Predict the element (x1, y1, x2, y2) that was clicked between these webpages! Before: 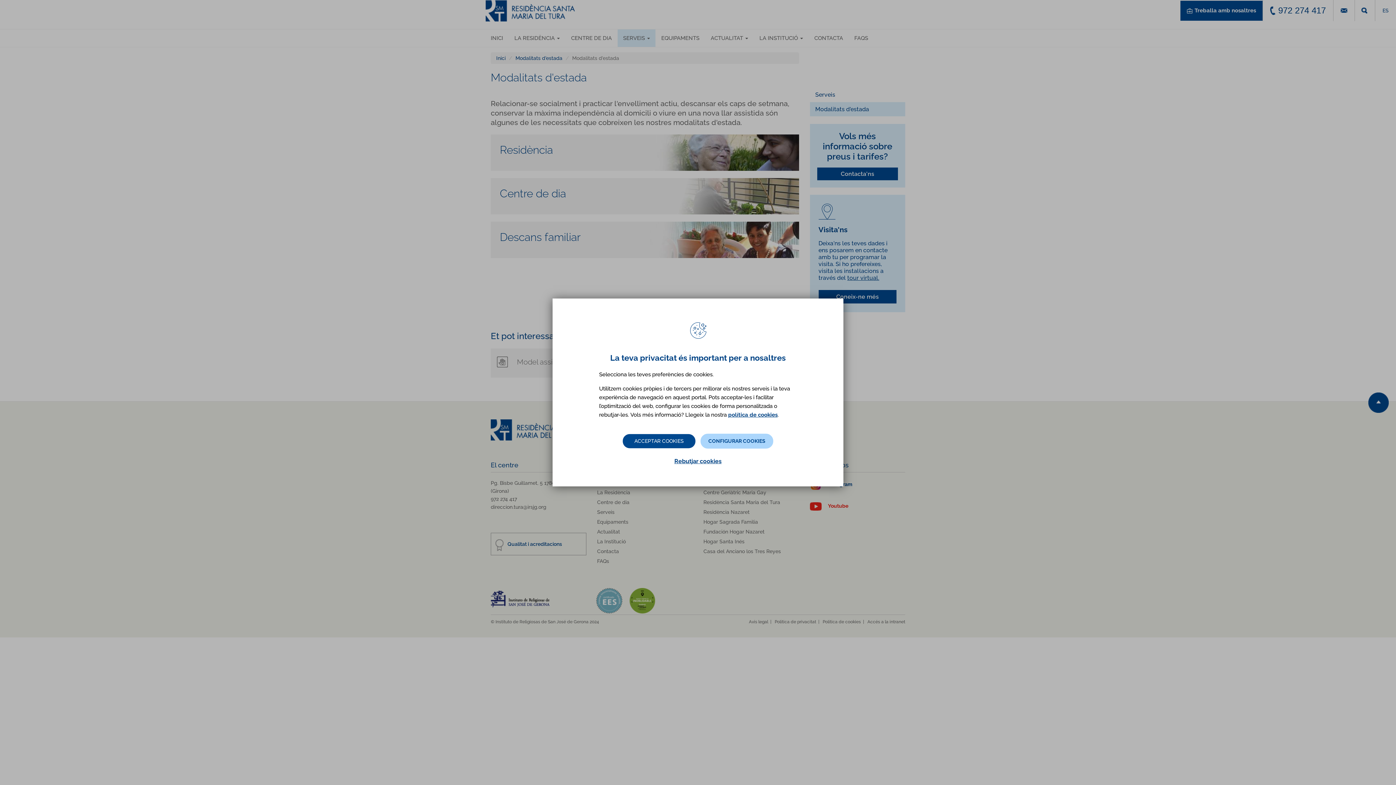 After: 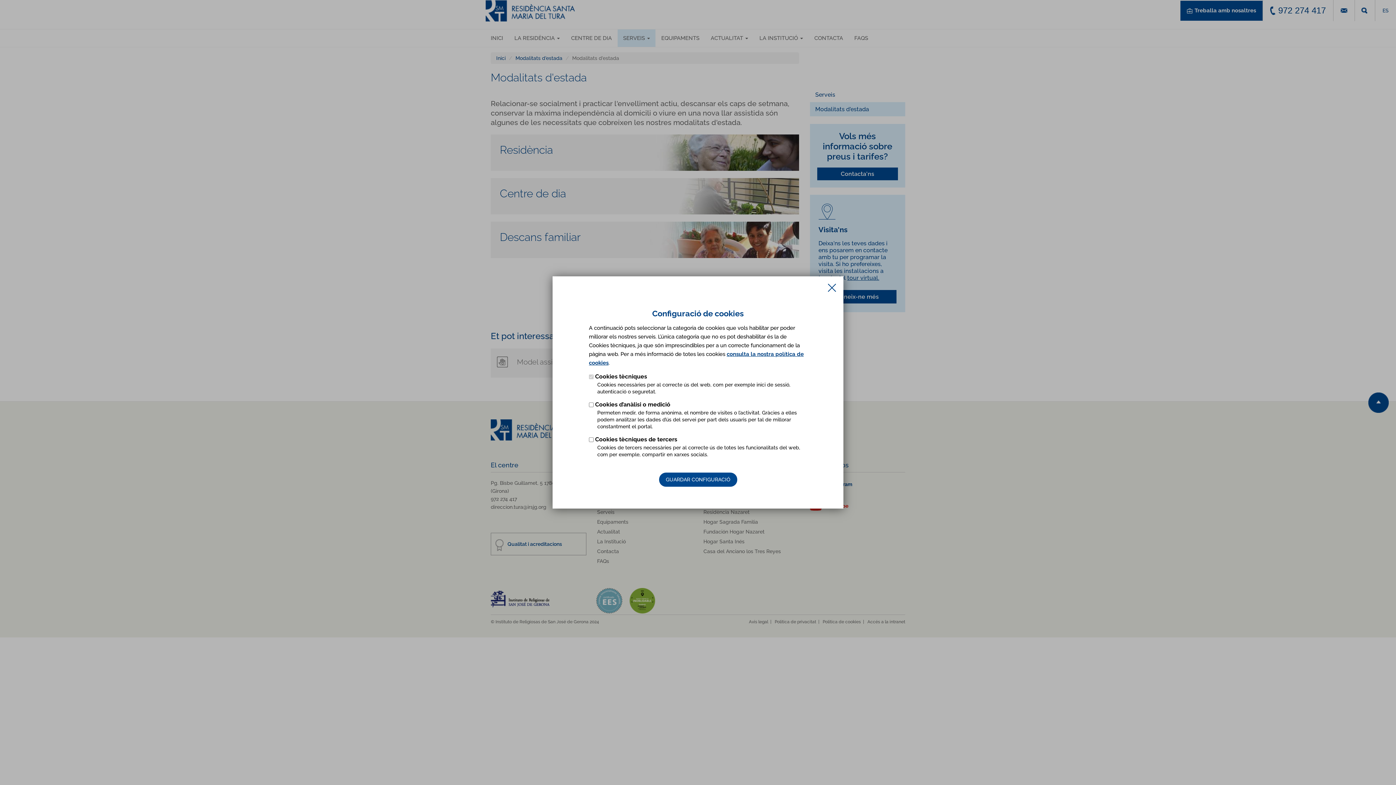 Action: label: CONFIGURAR COOKIES bbox: (700, 434, 773, 448)